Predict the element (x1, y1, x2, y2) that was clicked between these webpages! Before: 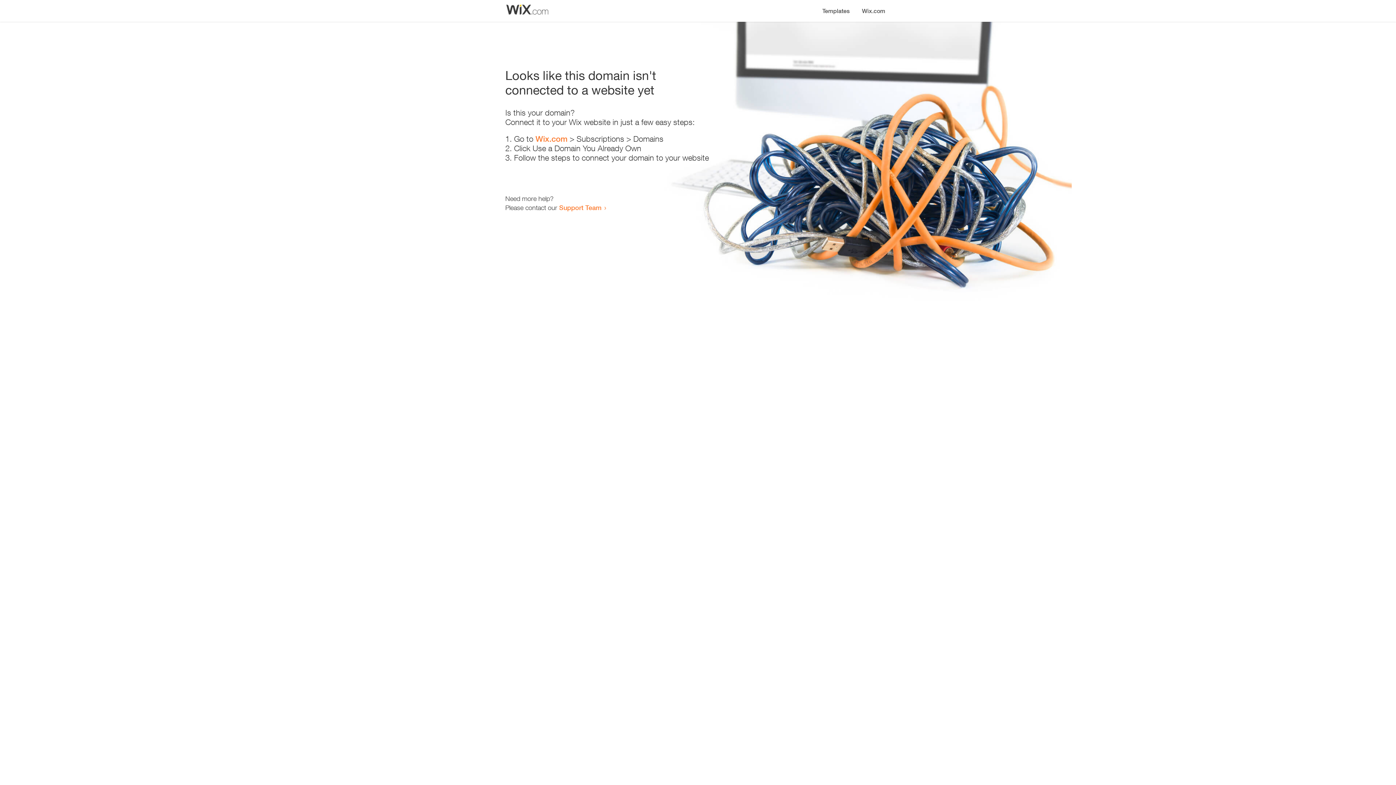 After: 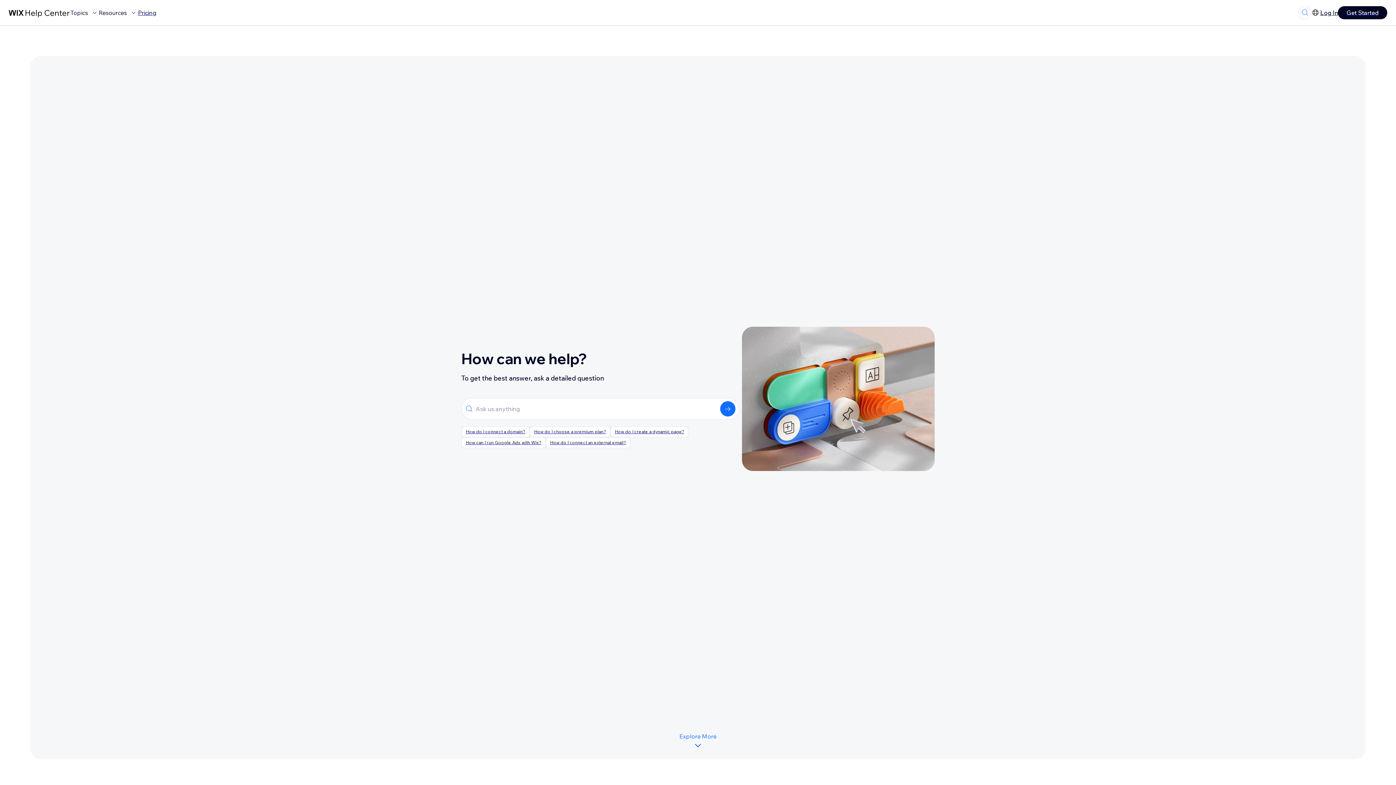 Action: label: Support Team bbox: (559, 203, 601, 211)